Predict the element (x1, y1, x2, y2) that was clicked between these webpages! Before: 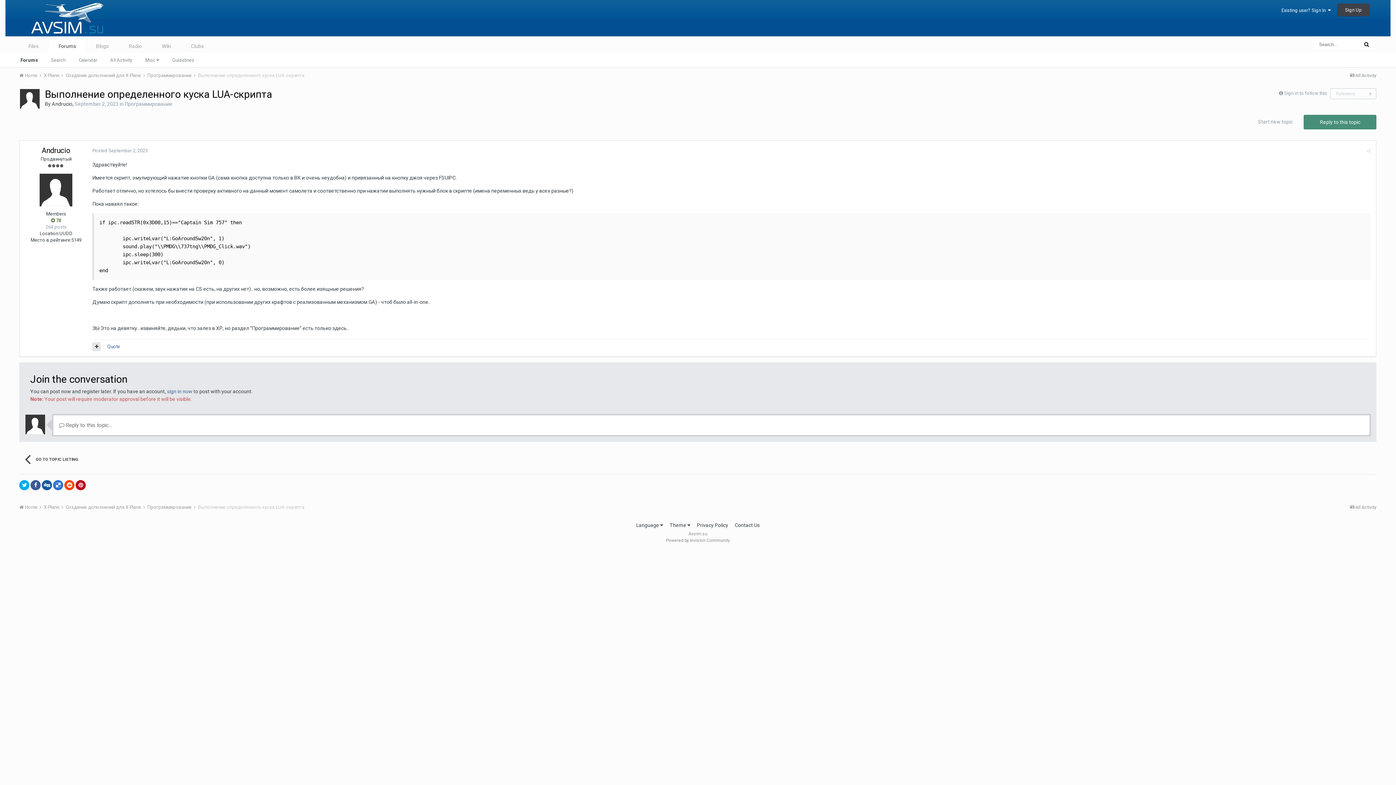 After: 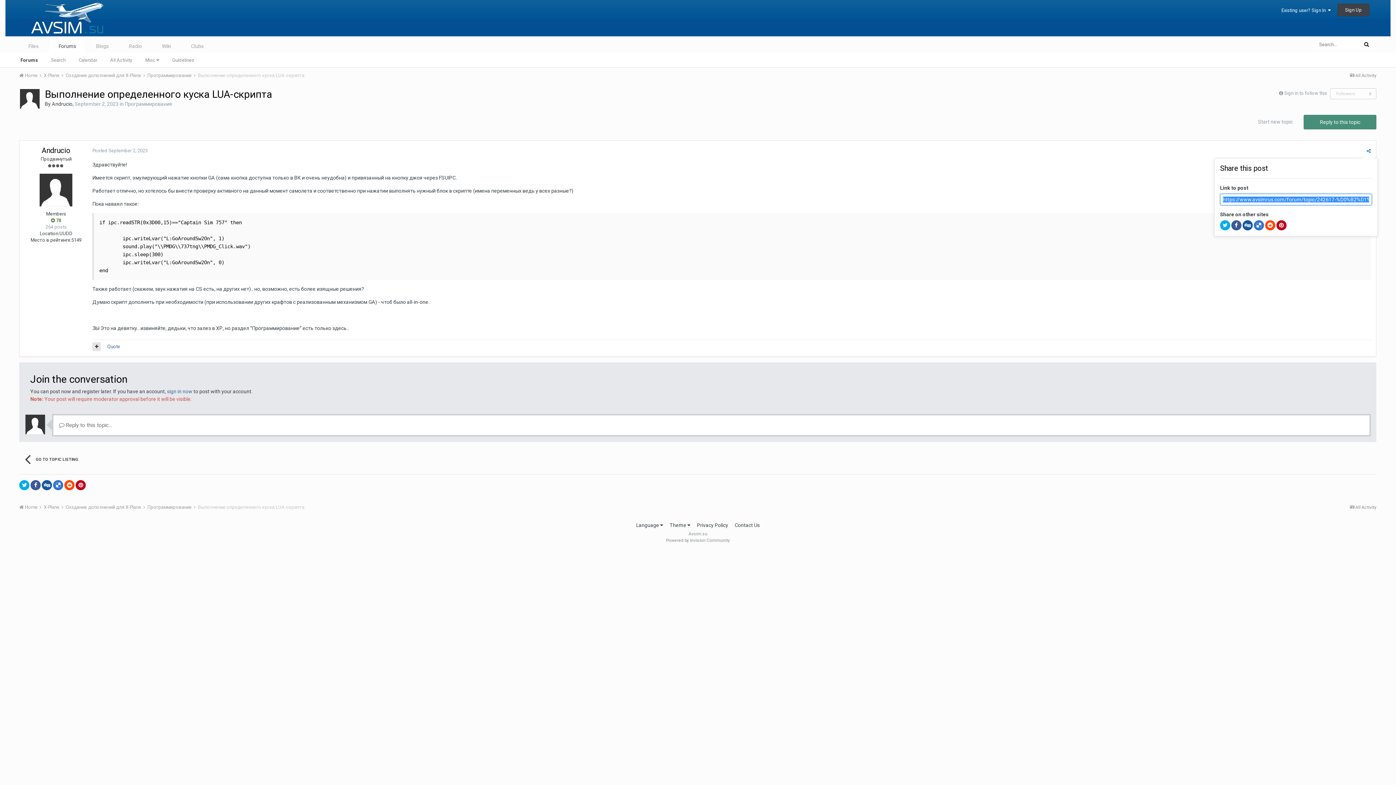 Action: bbox: (1367, 148, 1371, 153)